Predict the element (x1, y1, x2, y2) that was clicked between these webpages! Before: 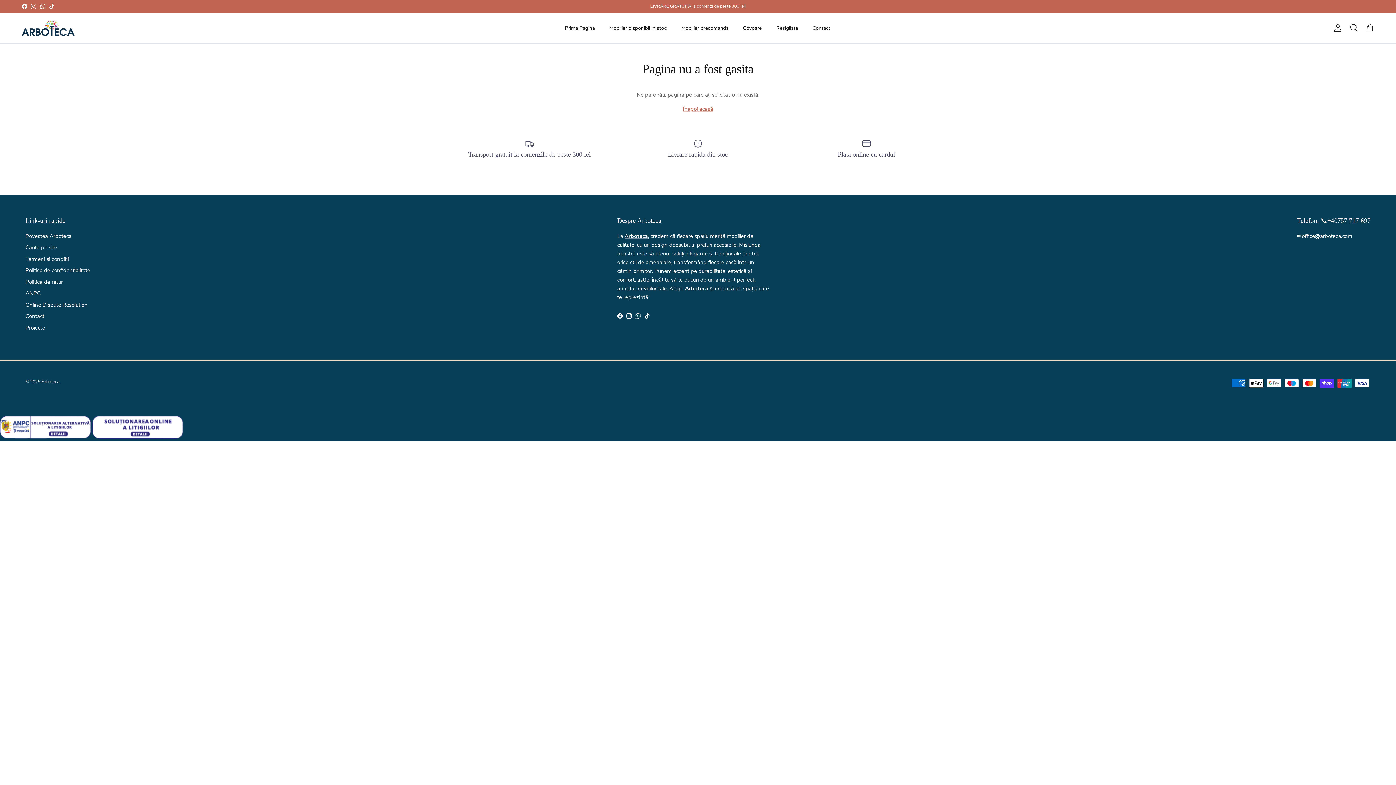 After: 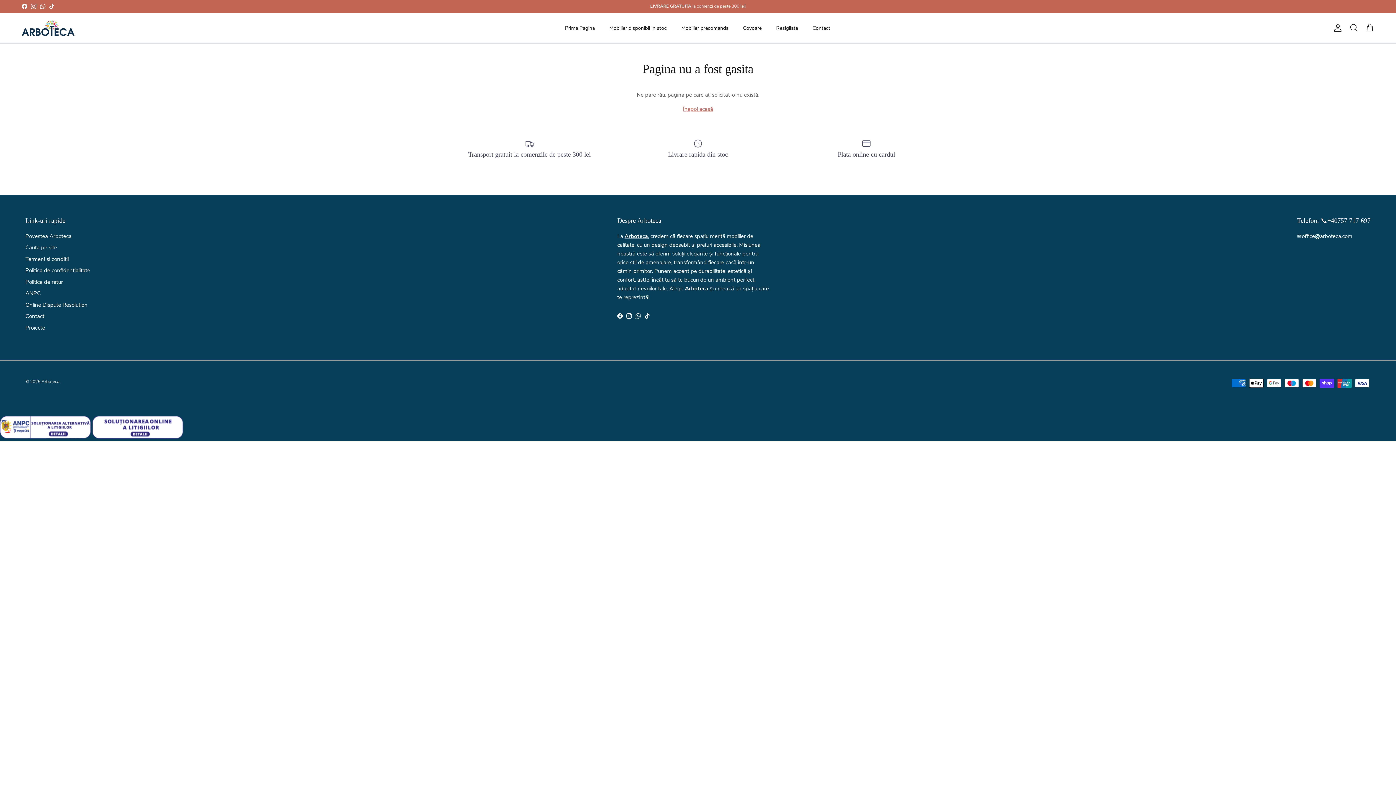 Action: bbox: (0, 433, 90, 440)